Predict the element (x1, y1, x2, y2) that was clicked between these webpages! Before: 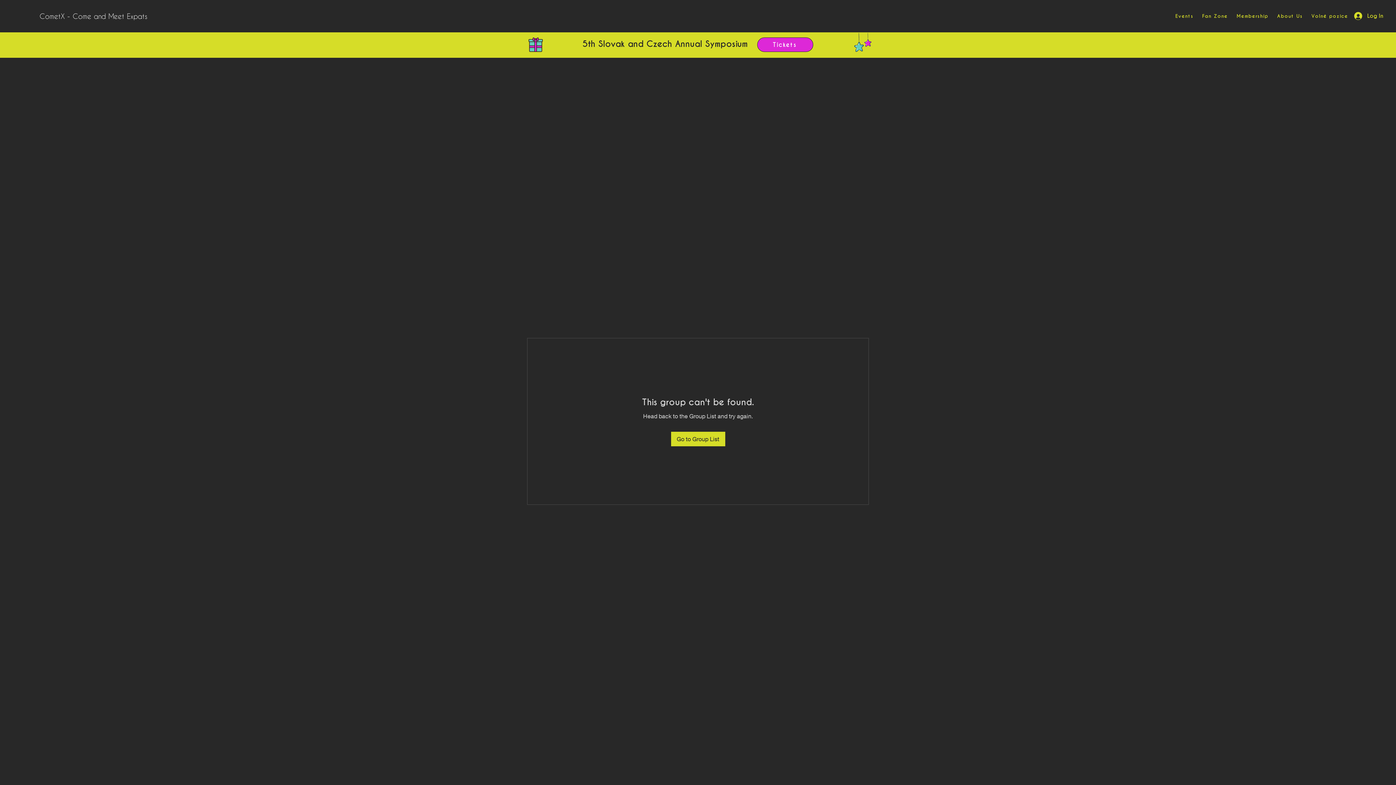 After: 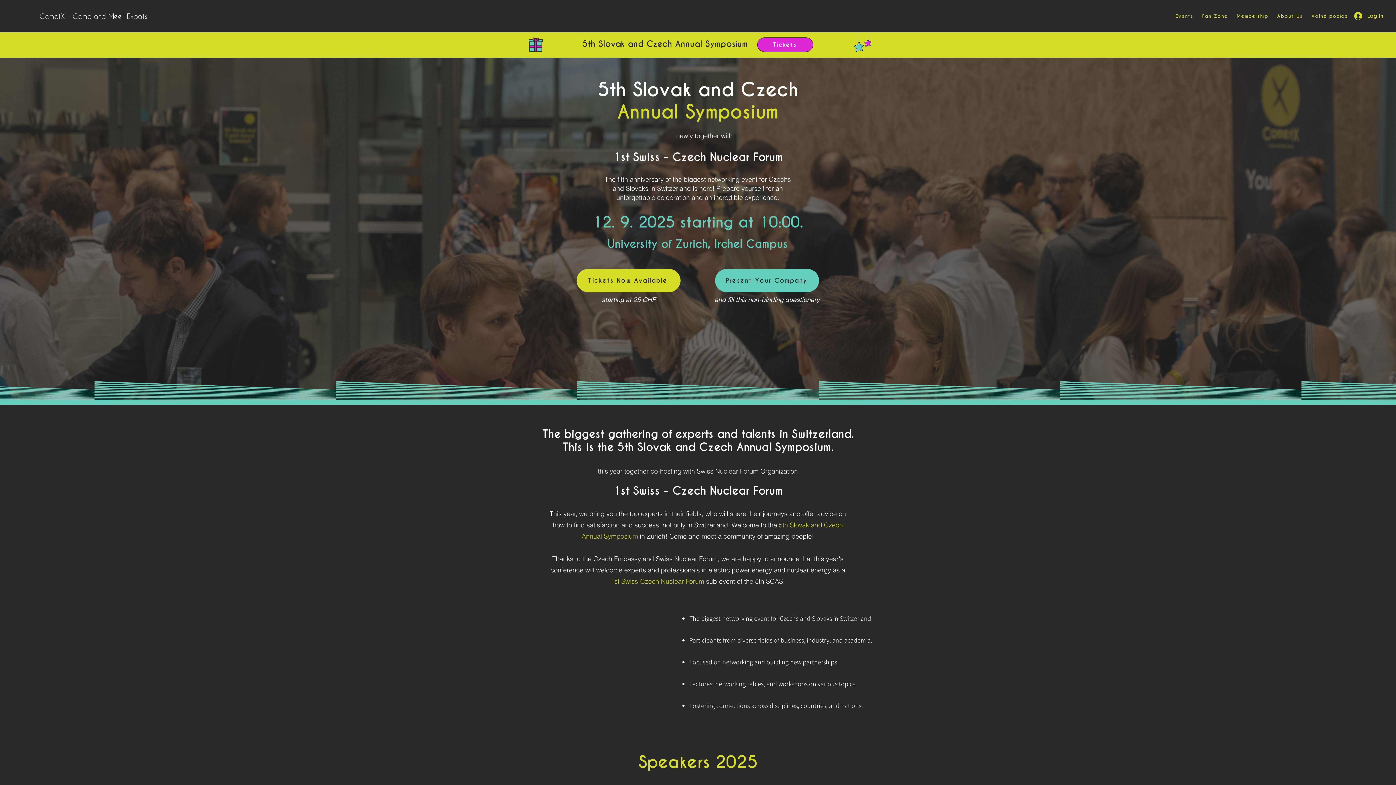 Action: bbox: (757, 37, 813, 52) label: Tickets